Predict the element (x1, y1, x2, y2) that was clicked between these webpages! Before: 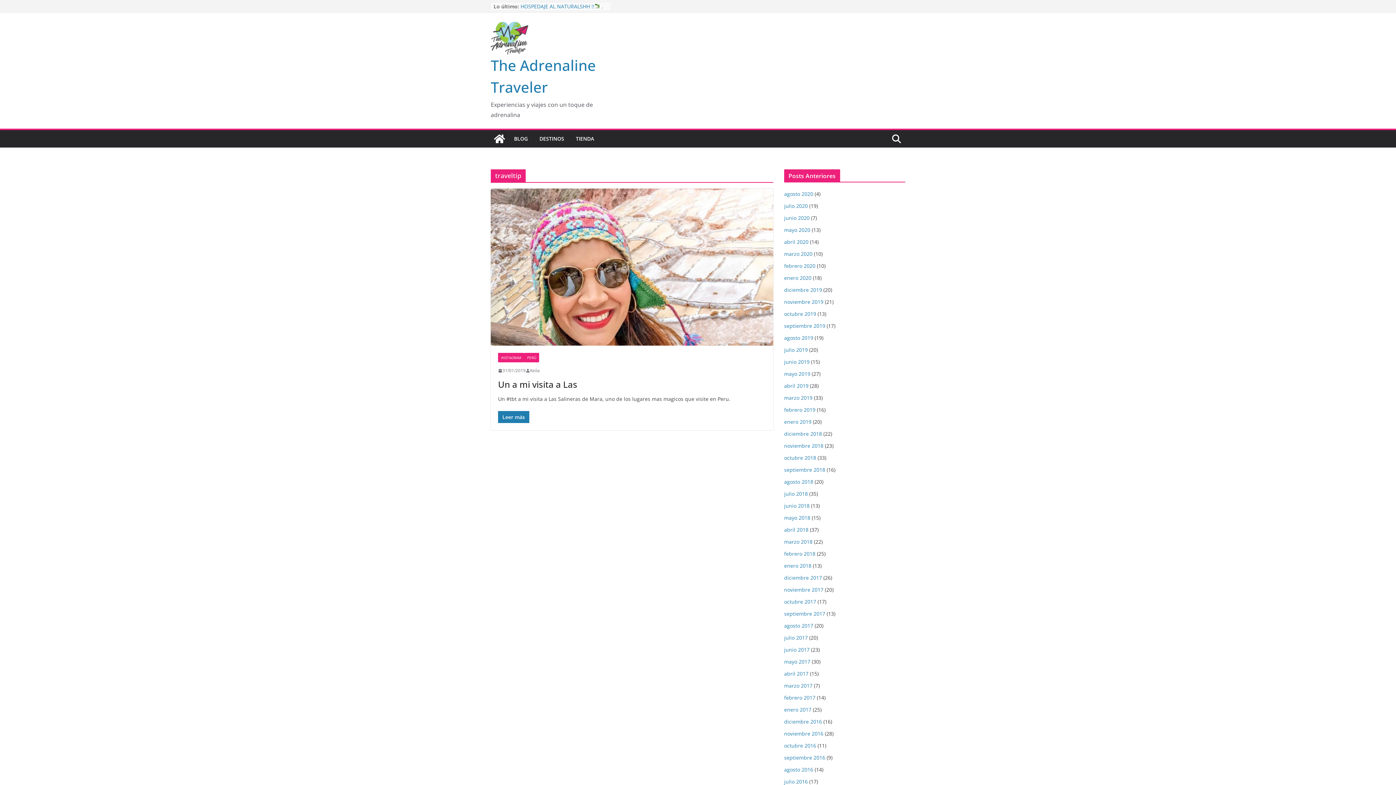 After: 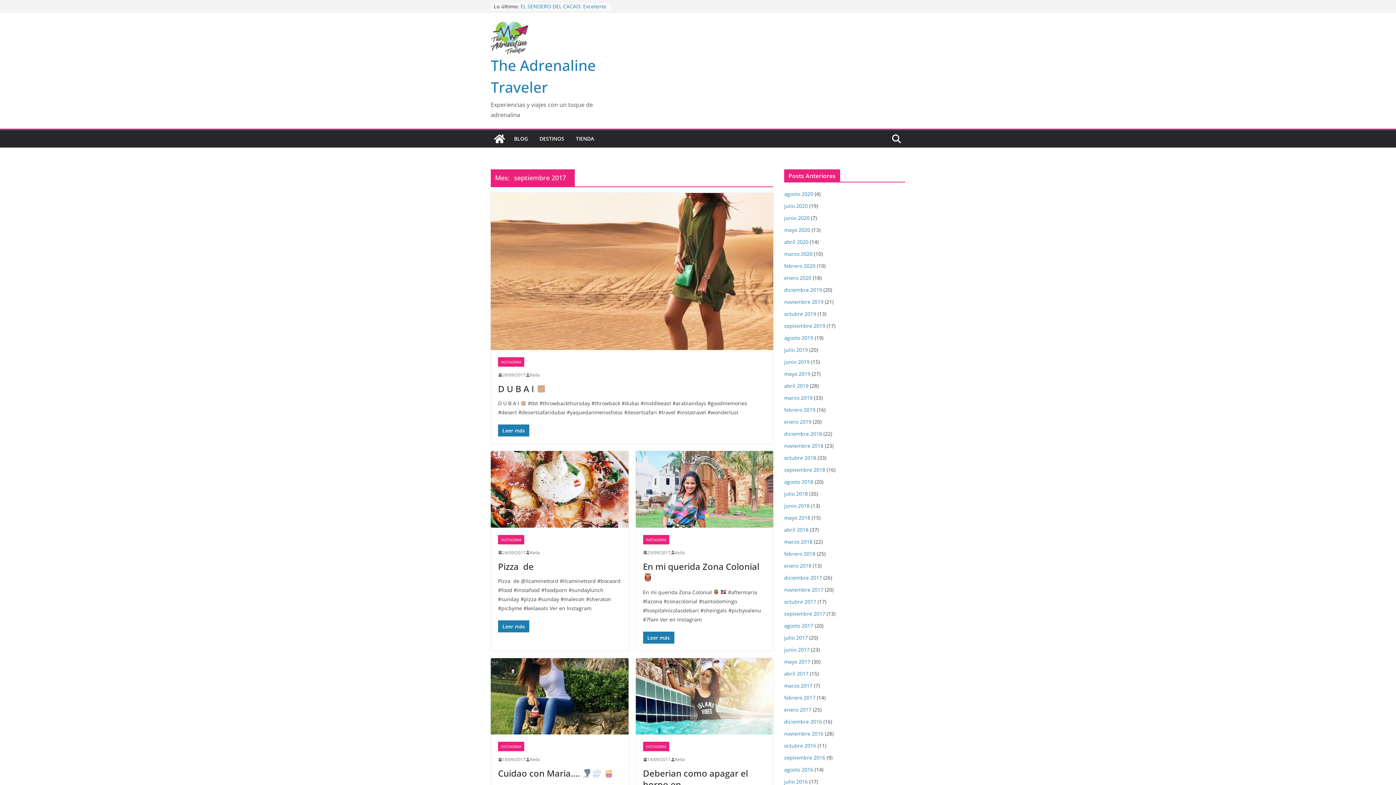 Action: bbox: (784, 610, 825, 617) label: septiembre 2017